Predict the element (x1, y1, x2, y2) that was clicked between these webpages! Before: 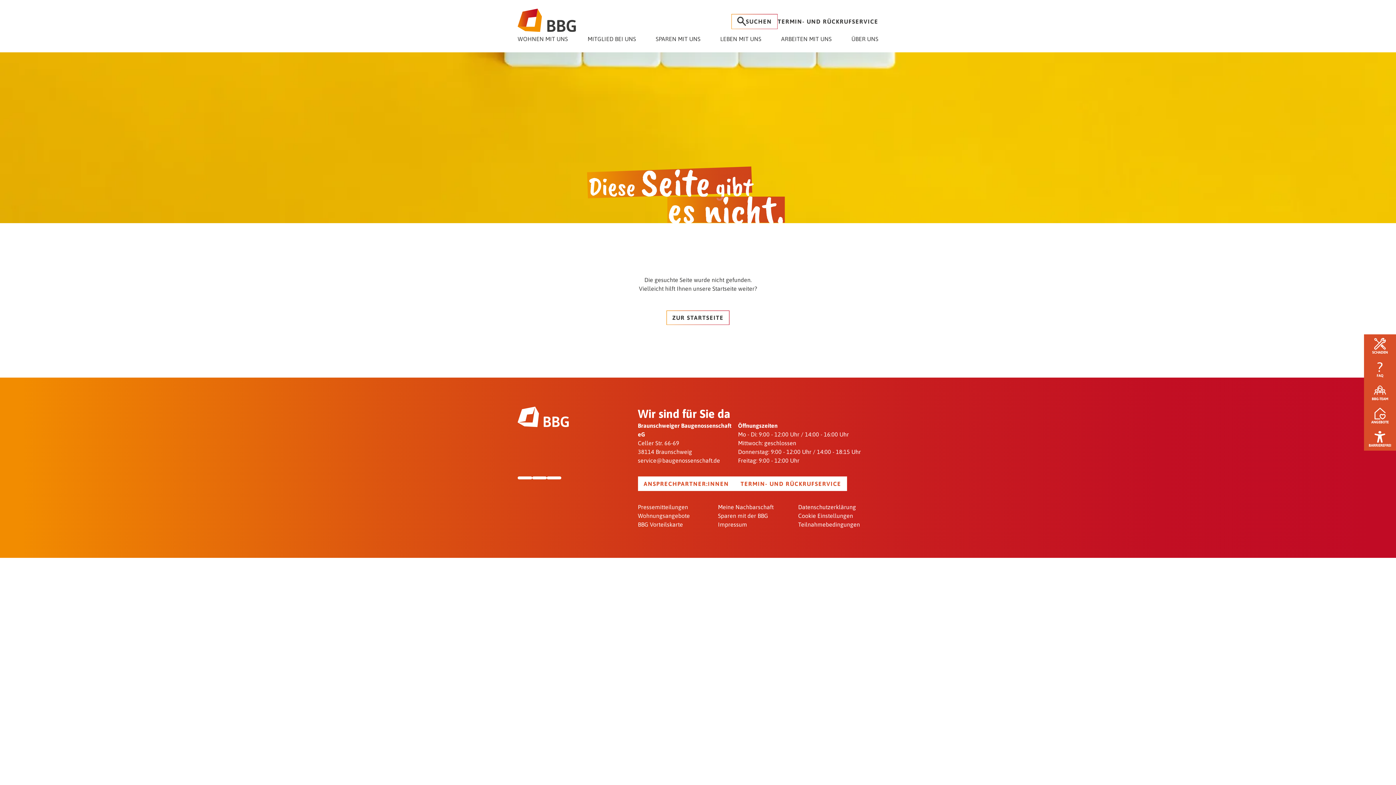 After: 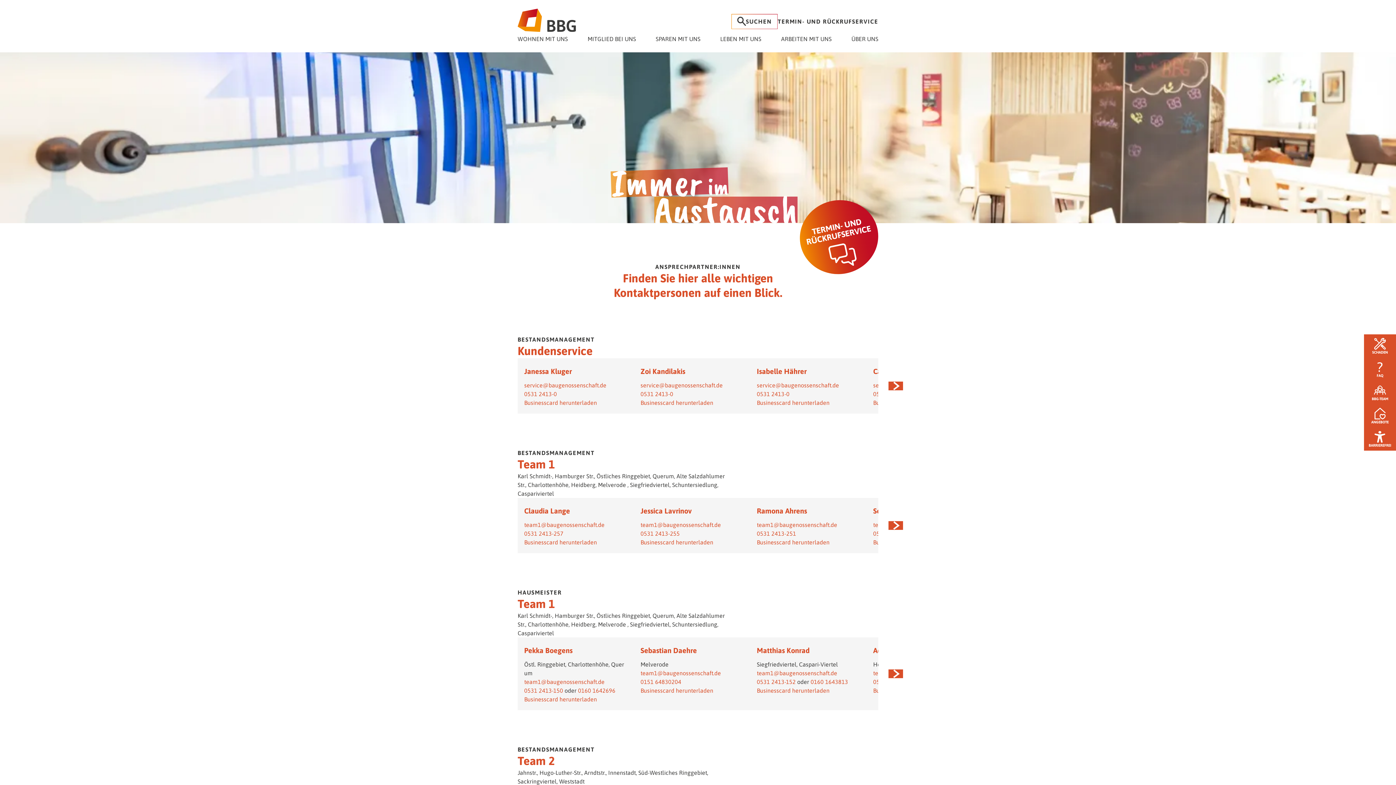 Action: label: BBG-TEAM bbox: (1364, 381, 1396, 404)